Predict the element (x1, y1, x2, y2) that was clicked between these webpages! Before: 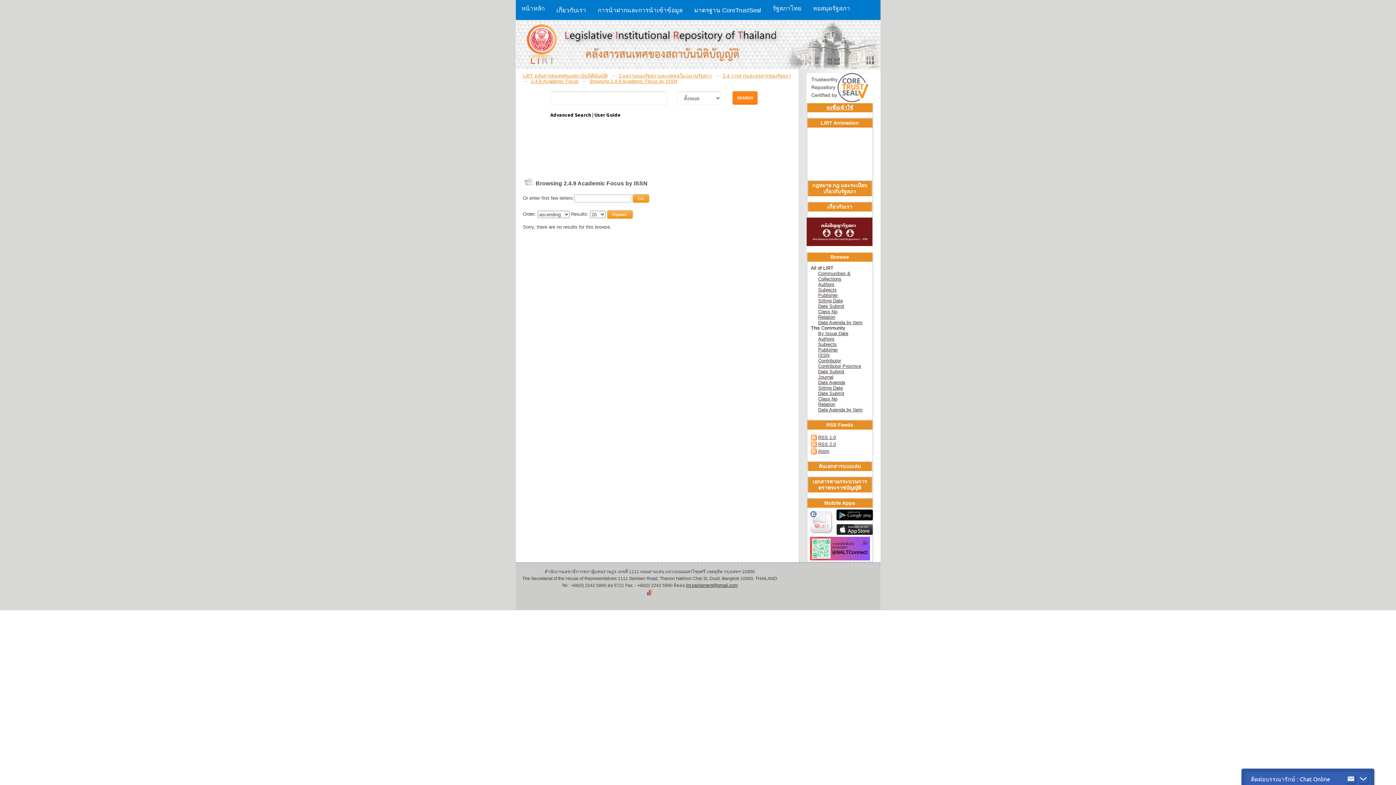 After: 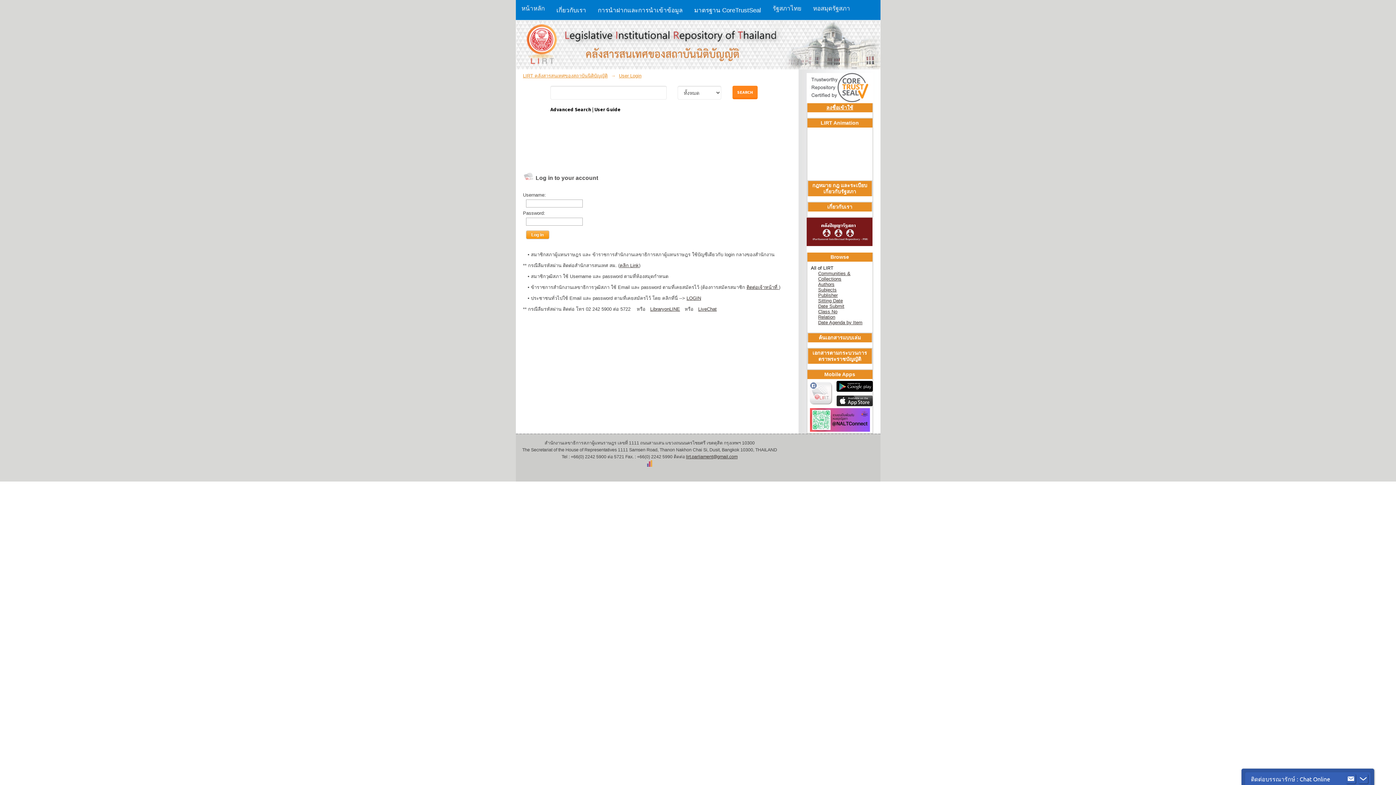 Action: bbox: (826, 104, 853, 110) label: ลงชื่อเข้าใช้